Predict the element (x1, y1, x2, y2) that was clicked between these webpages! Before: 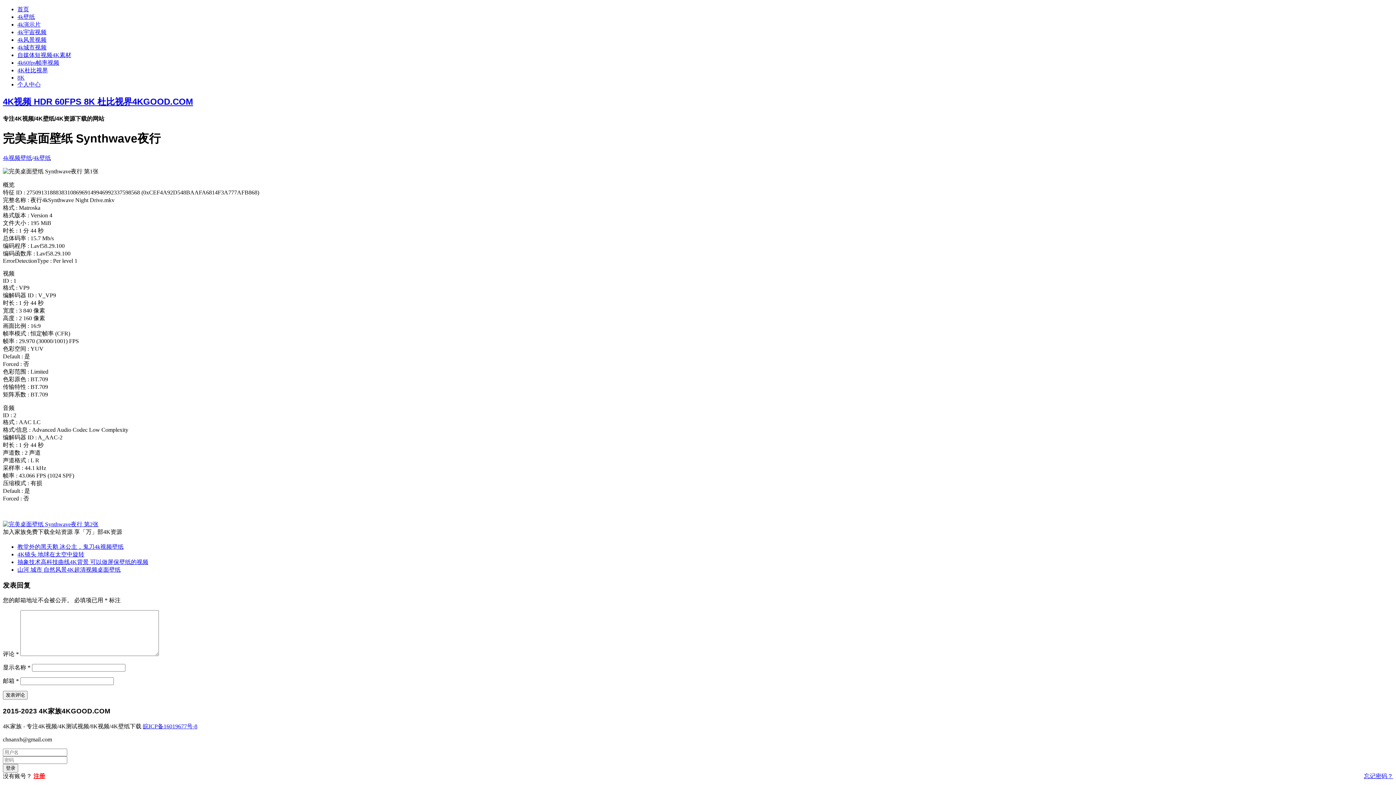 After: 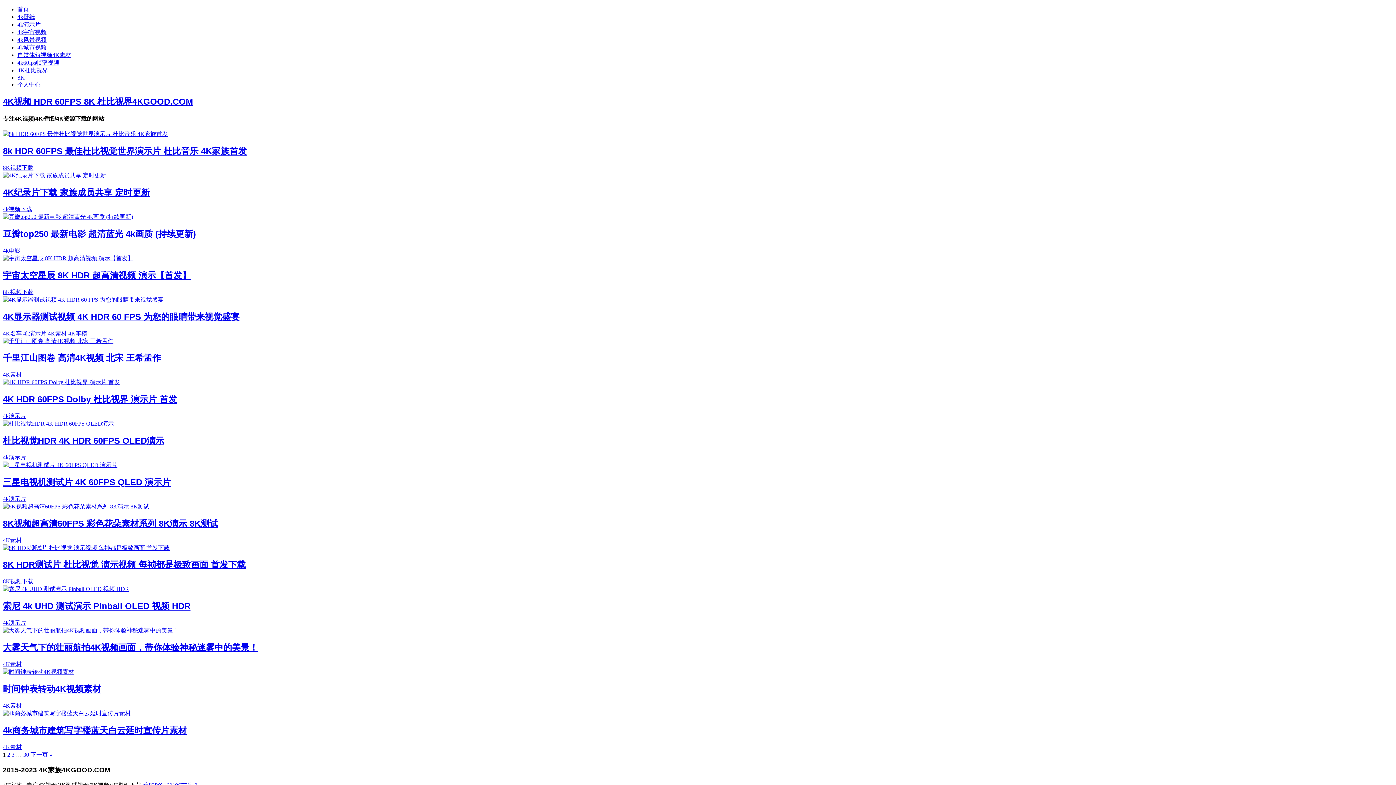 Action: label: 首页 bbox: (17, 6, 29, 12)